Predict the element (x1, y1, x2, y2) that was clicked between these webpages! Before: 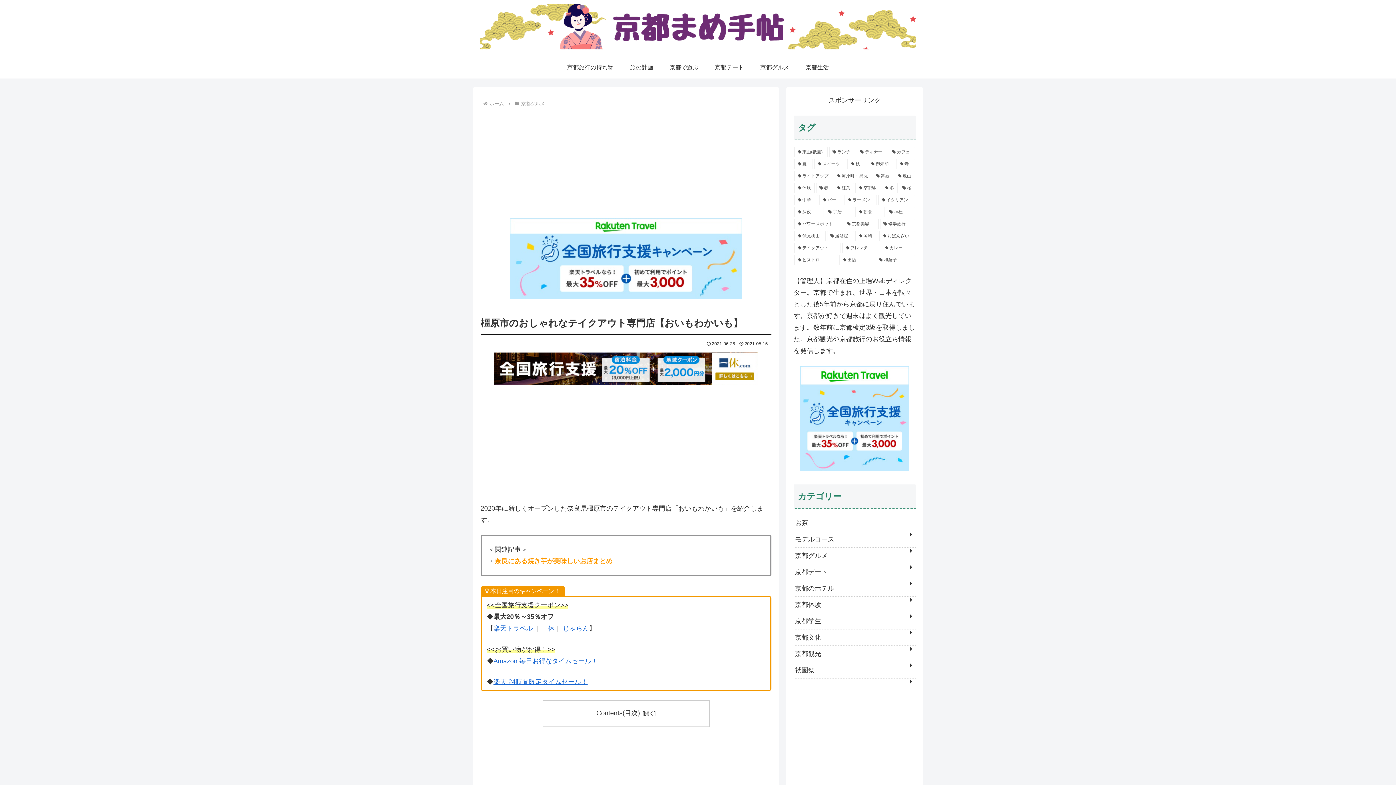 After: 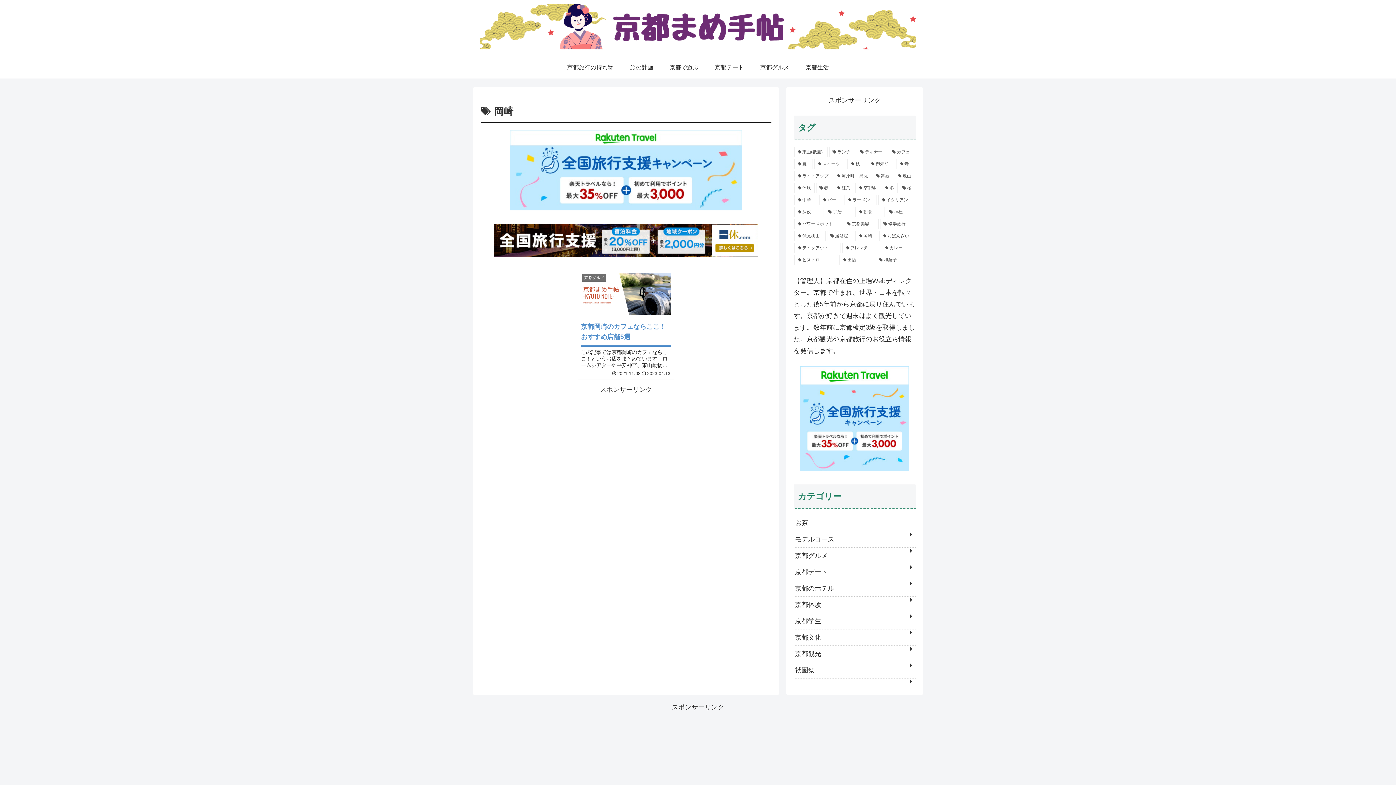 Action: label: 岡崎 (1個の項目) bbox: (855, 230, 878, 241)